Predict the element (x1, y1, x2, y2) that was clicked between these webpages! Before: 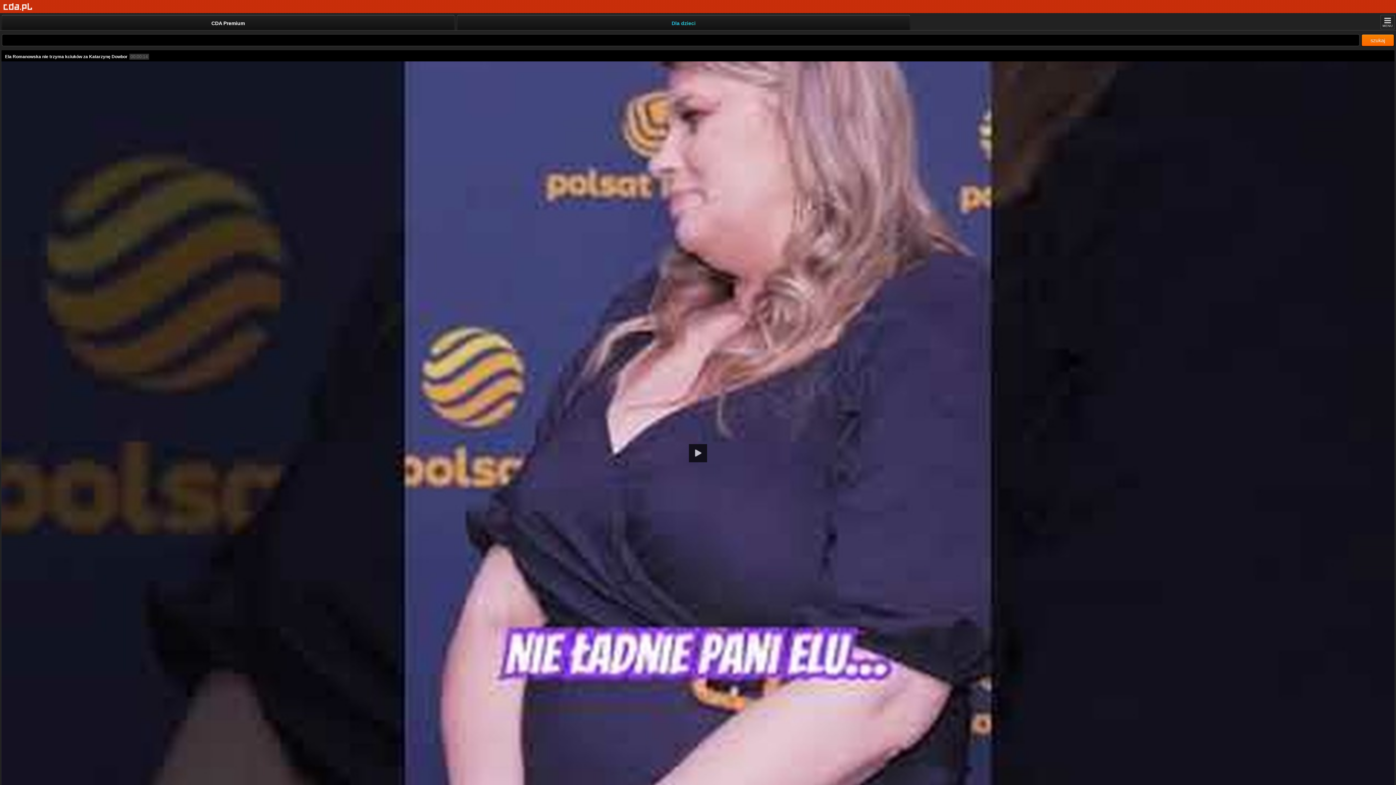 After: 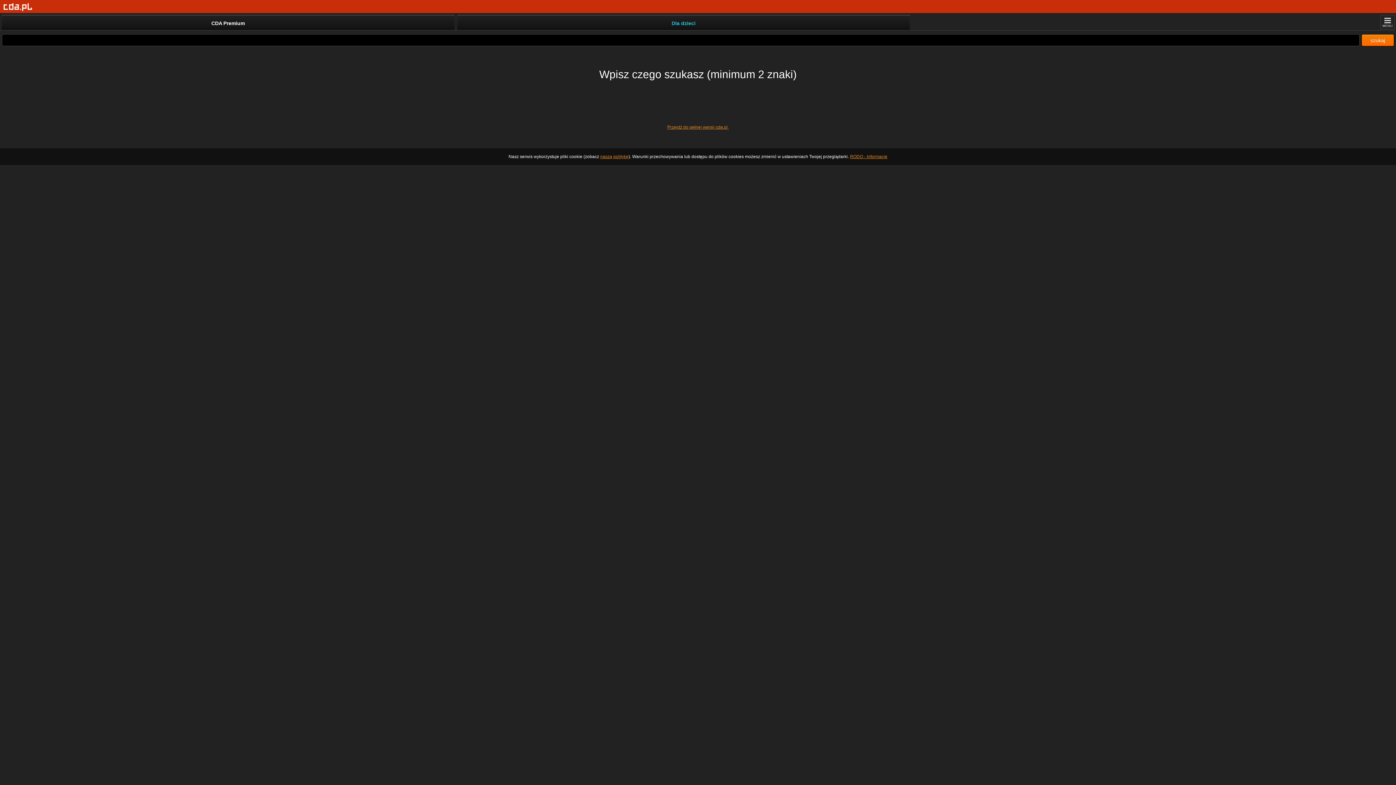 Action: bbox: (1361, 34, 1394, 46) label: szukaj